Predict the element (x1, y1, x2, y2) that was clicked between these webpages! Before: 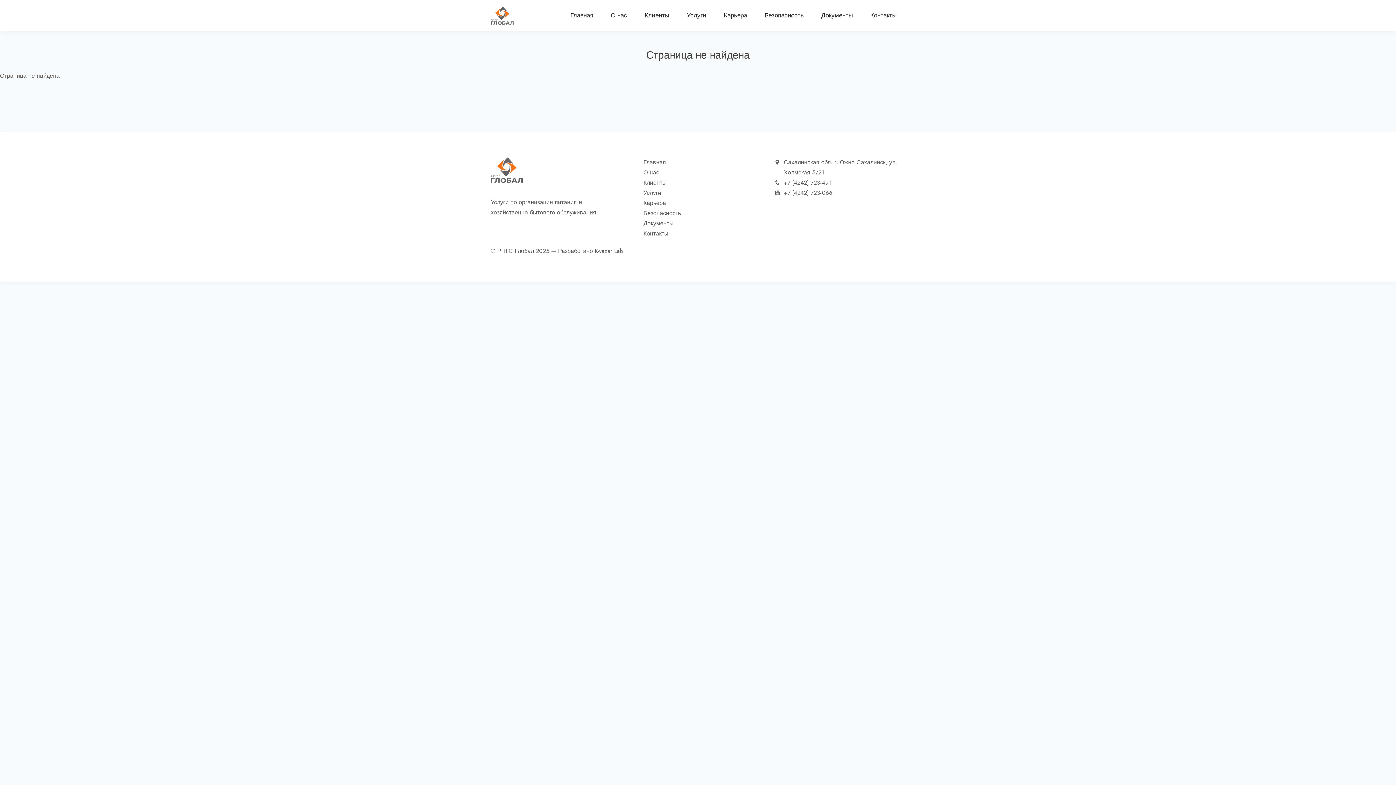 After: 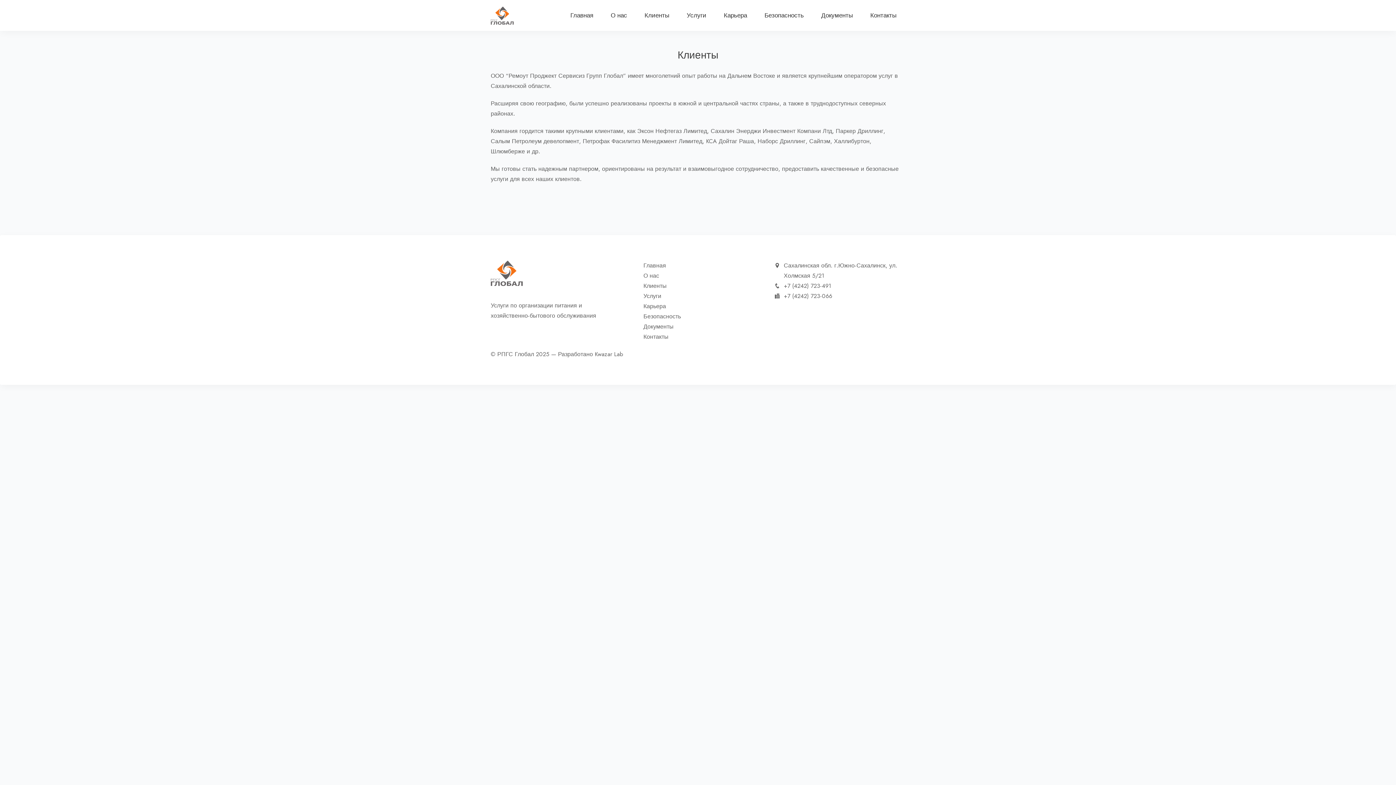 Action: bbox: (636, 0, 678, 30) label: Клиенты